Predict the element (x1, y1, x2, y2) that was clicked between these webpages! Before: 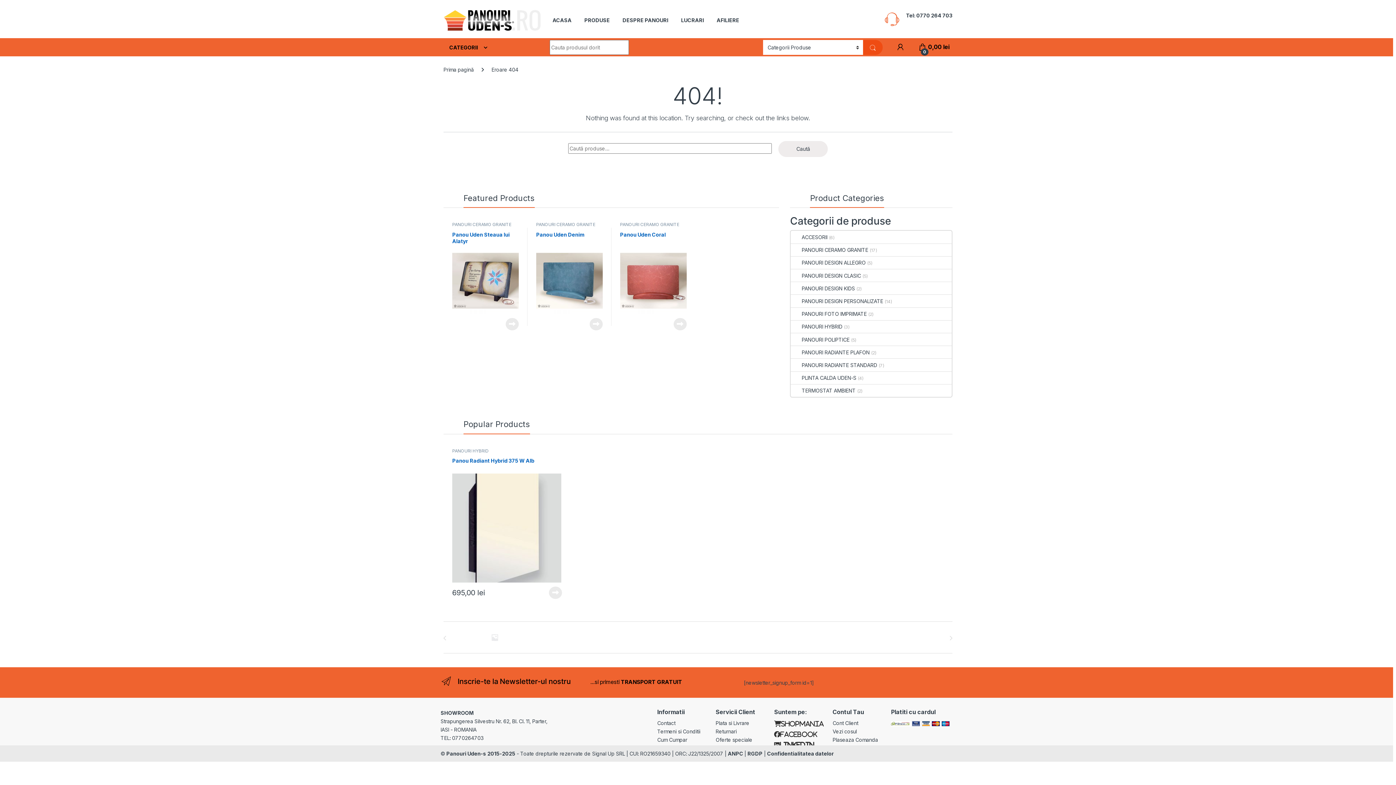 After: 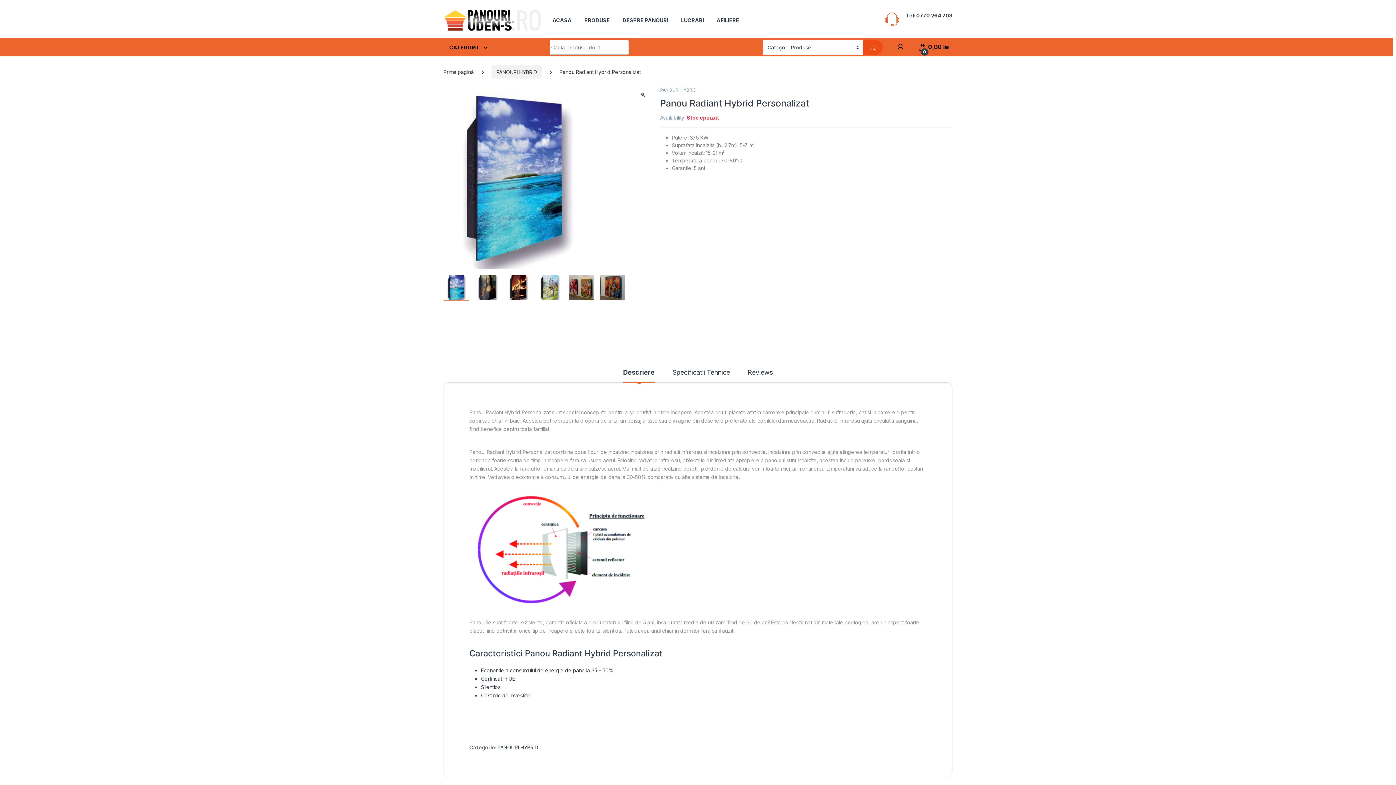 Action: bbox: (706, 457, 816, 583) label: Panou Radiant Hybrid Personalizat